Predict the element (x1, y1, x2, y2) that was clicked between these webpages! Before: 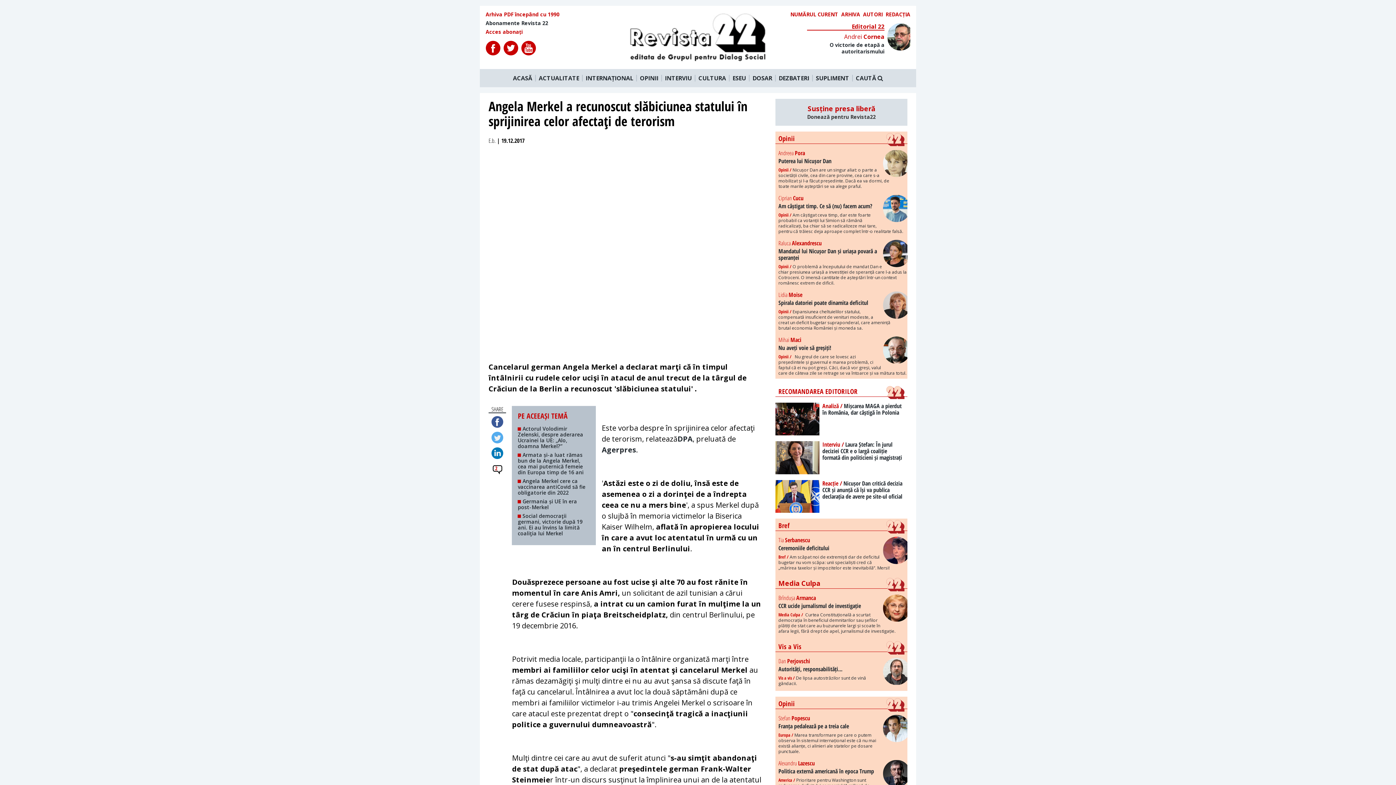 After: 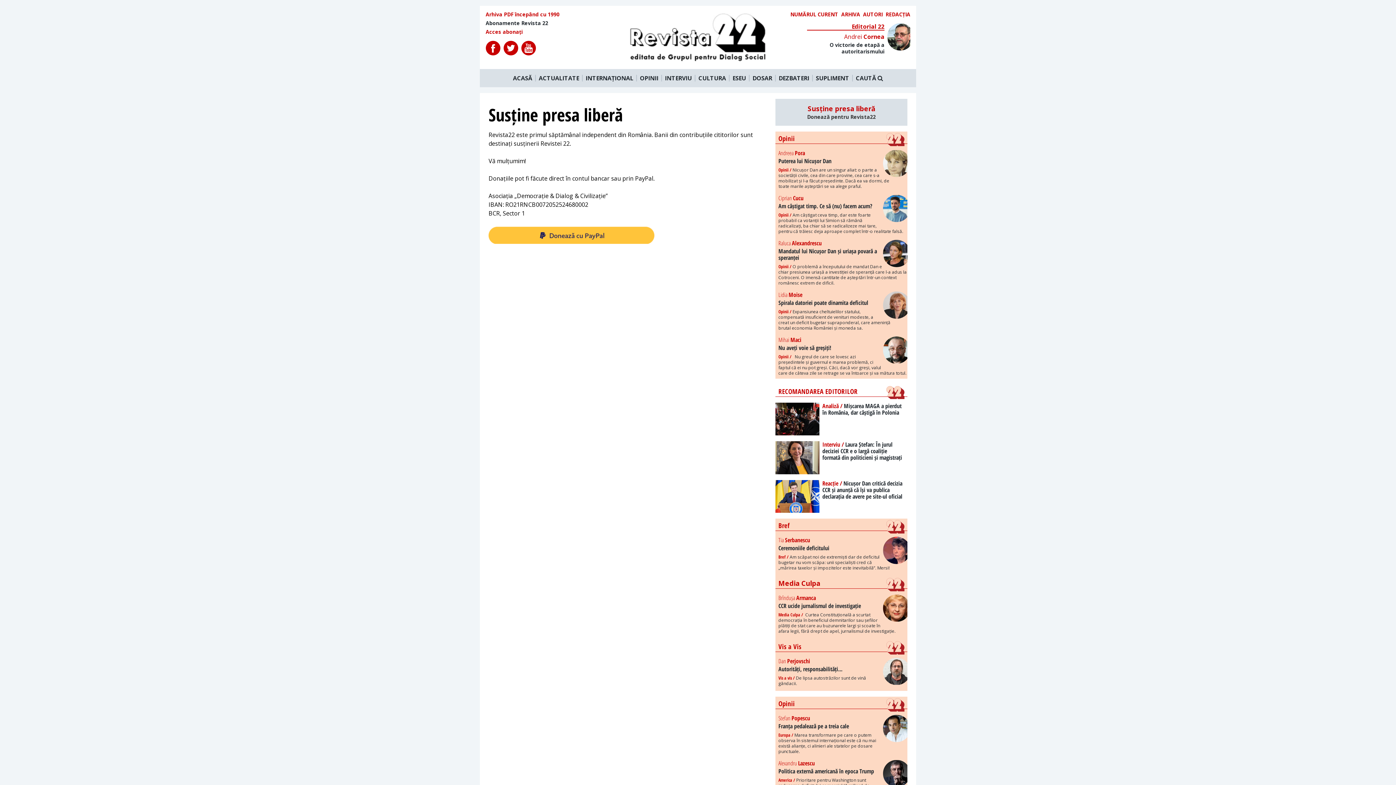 Action: label: Susține presa liberă
Donează pentru Revista22 bbox: (807, 103, 876, 120)